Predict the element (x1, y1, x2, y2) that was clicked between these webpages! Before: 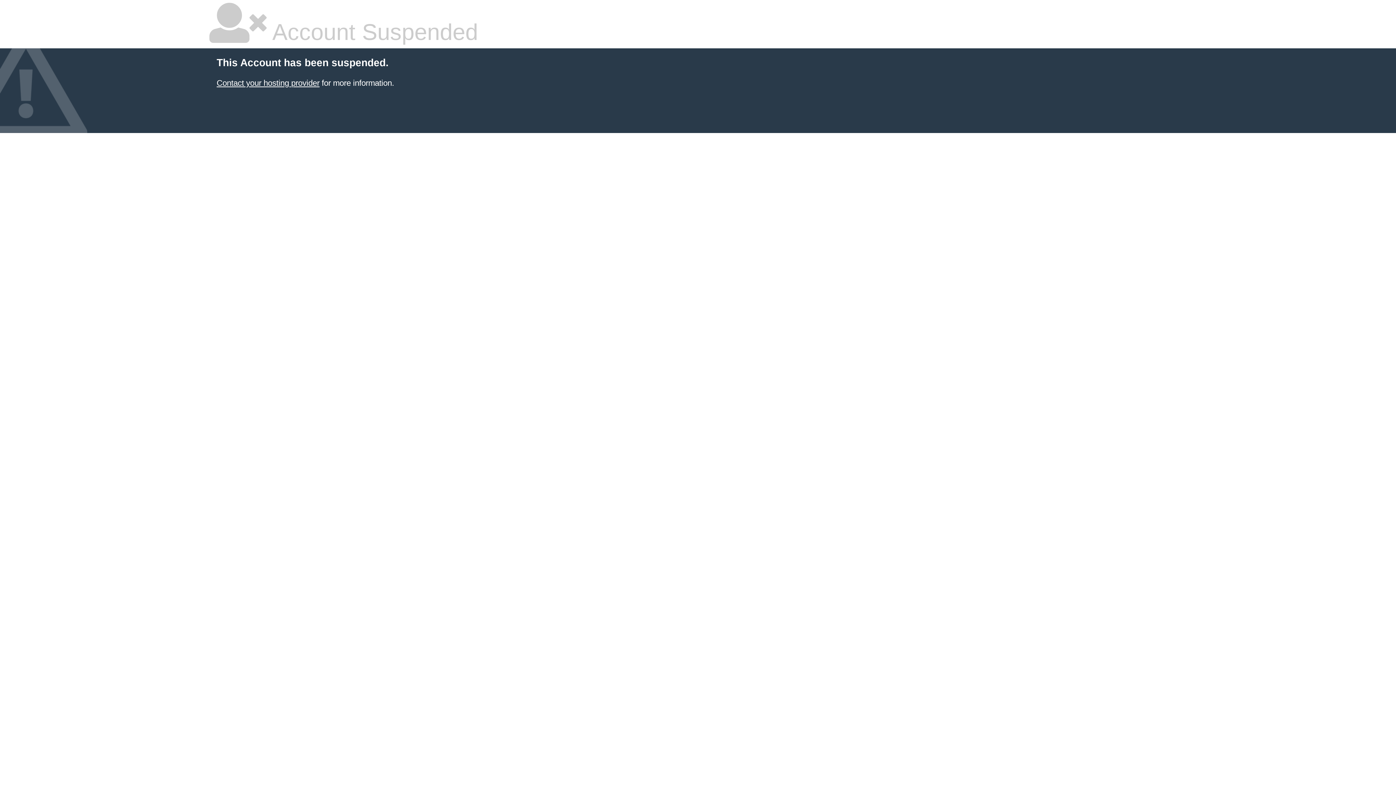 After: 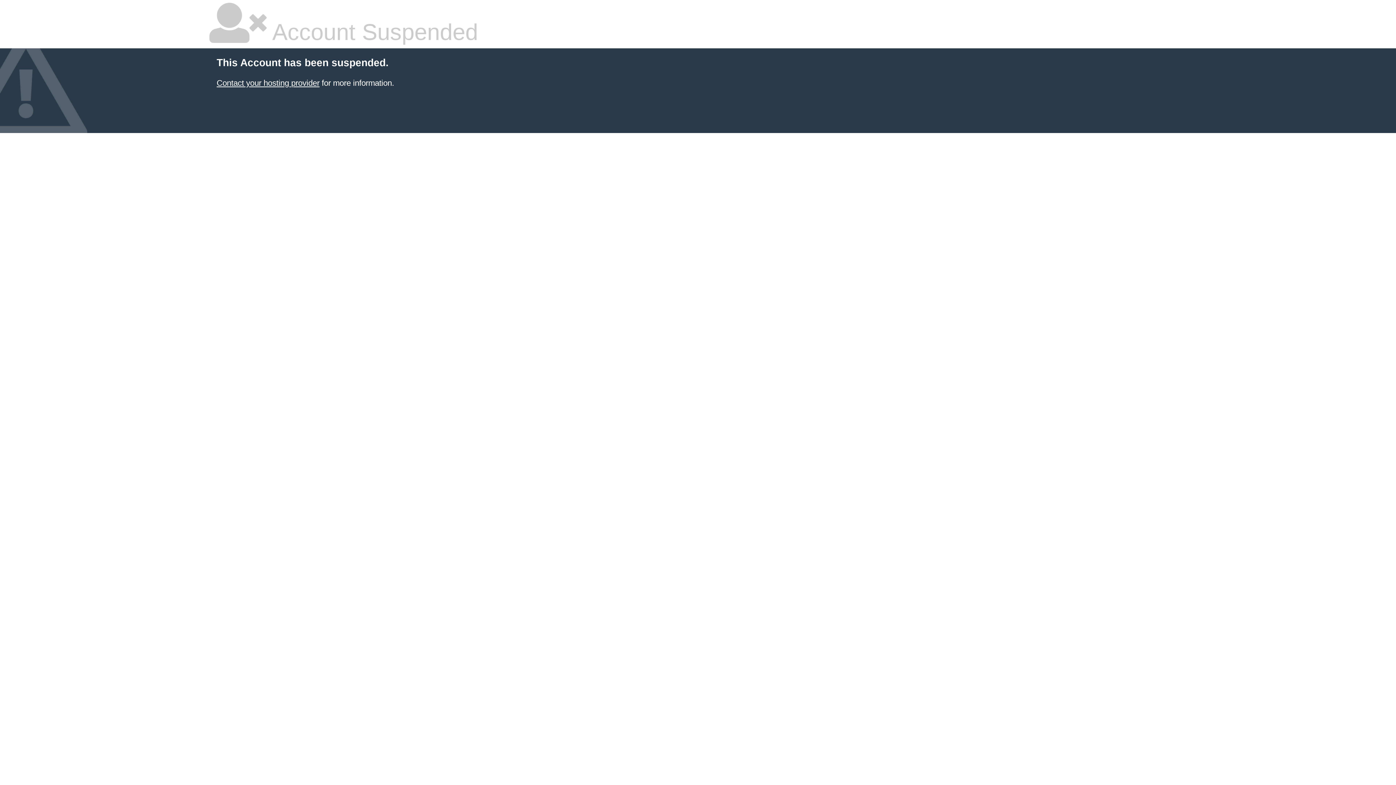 Action: bbox: (216, 78, 319, 87) label: Contact your hosting provider